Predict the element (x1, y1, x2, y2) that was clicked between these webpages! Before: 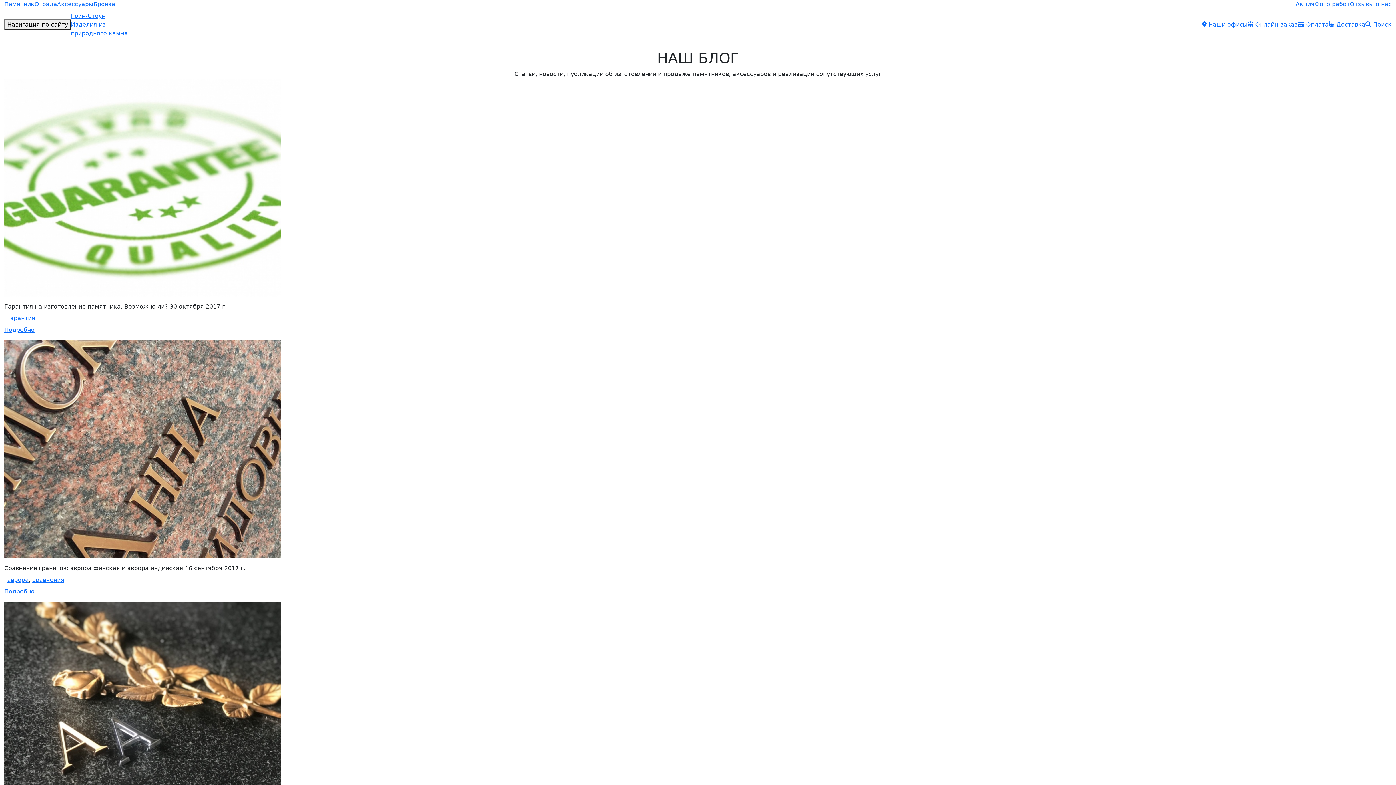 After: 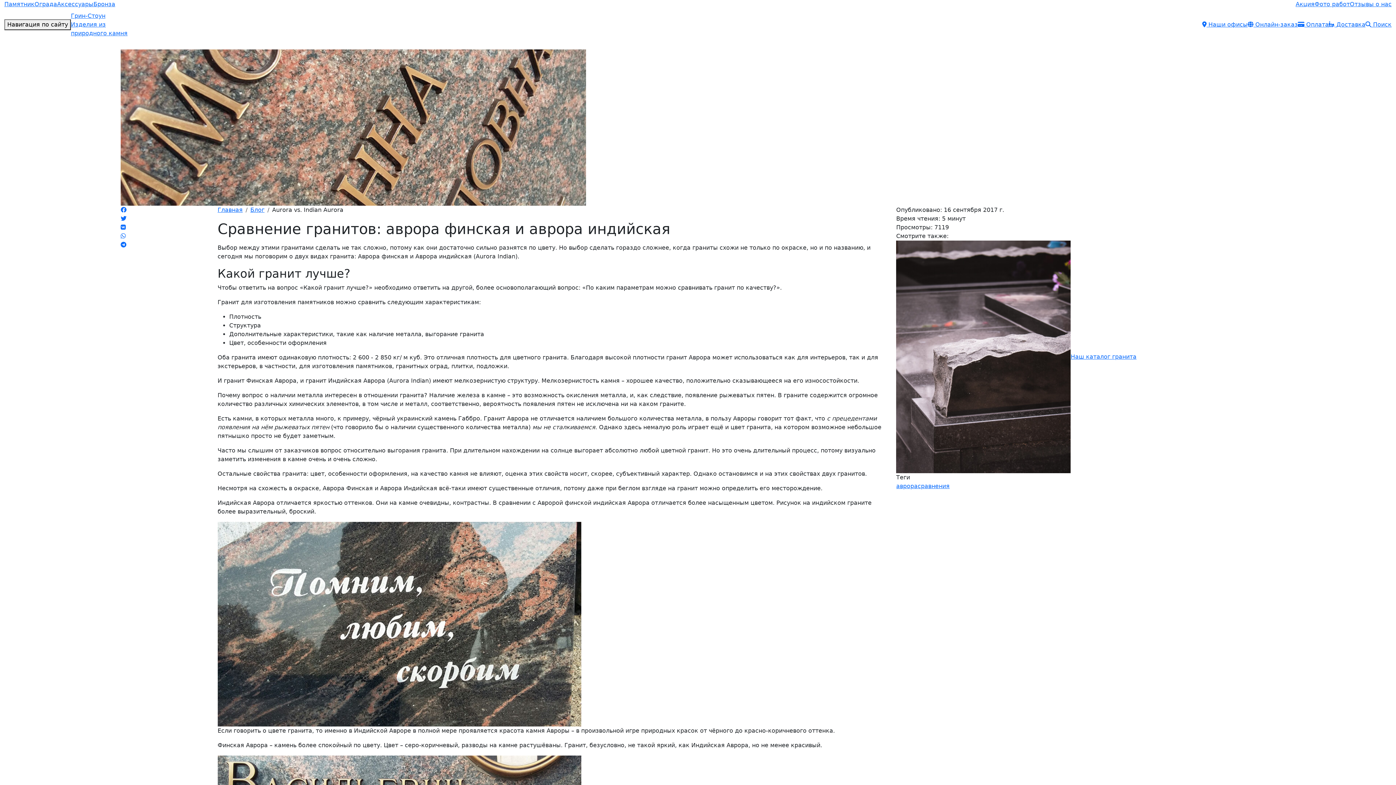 Action: label: Подробно bbox: (4, 588, 34, 595)